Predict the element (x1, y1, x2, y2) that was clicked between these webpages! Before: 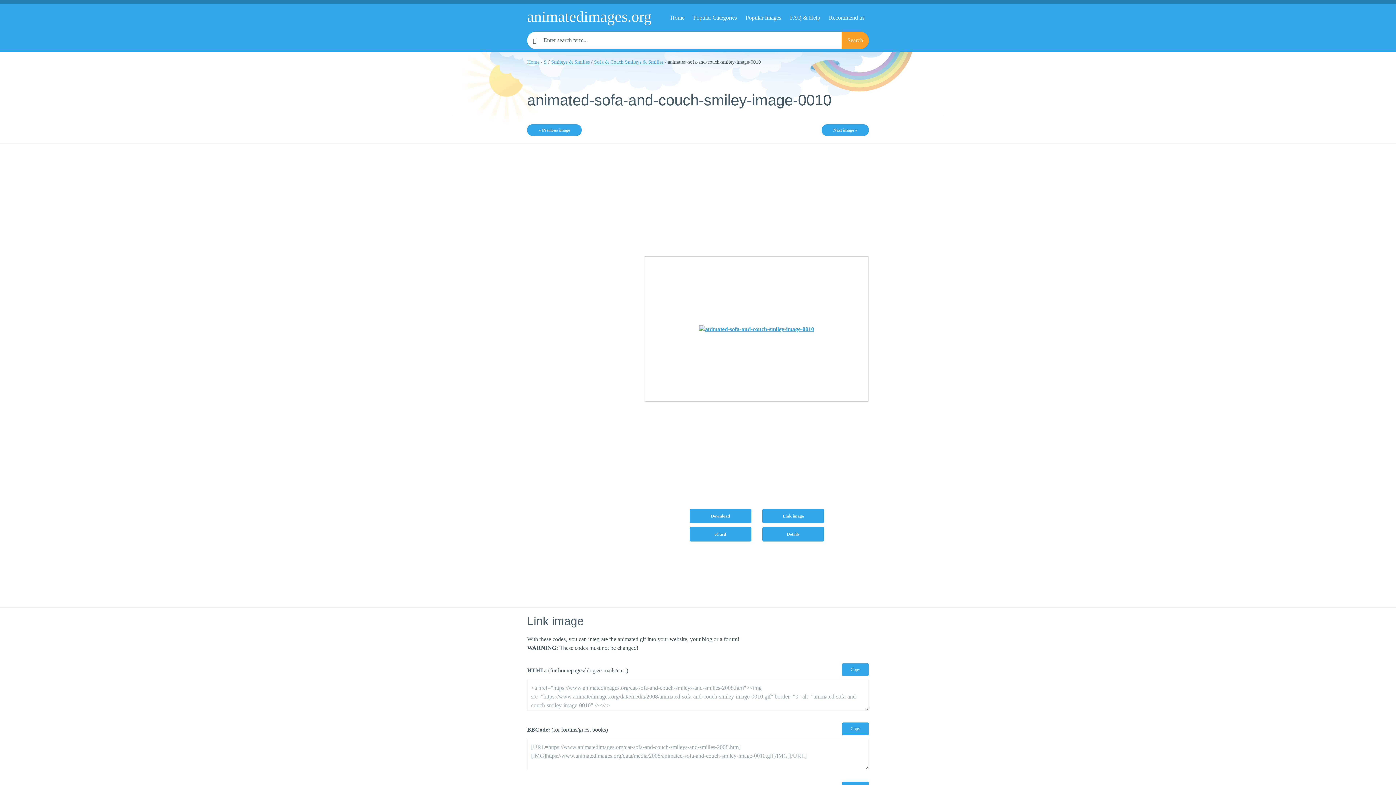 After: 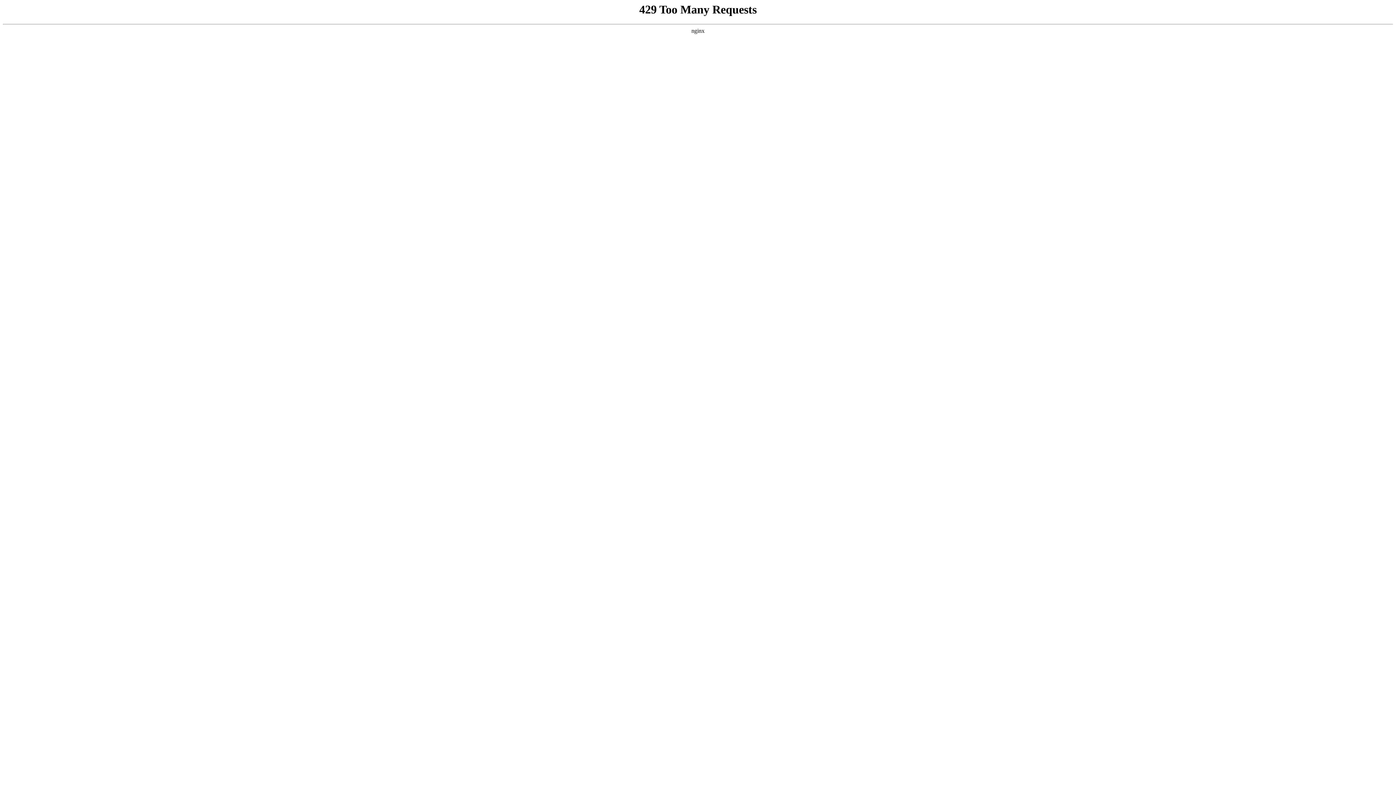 Action: bbox: (824, 8, 869, 26) label: Recommend us